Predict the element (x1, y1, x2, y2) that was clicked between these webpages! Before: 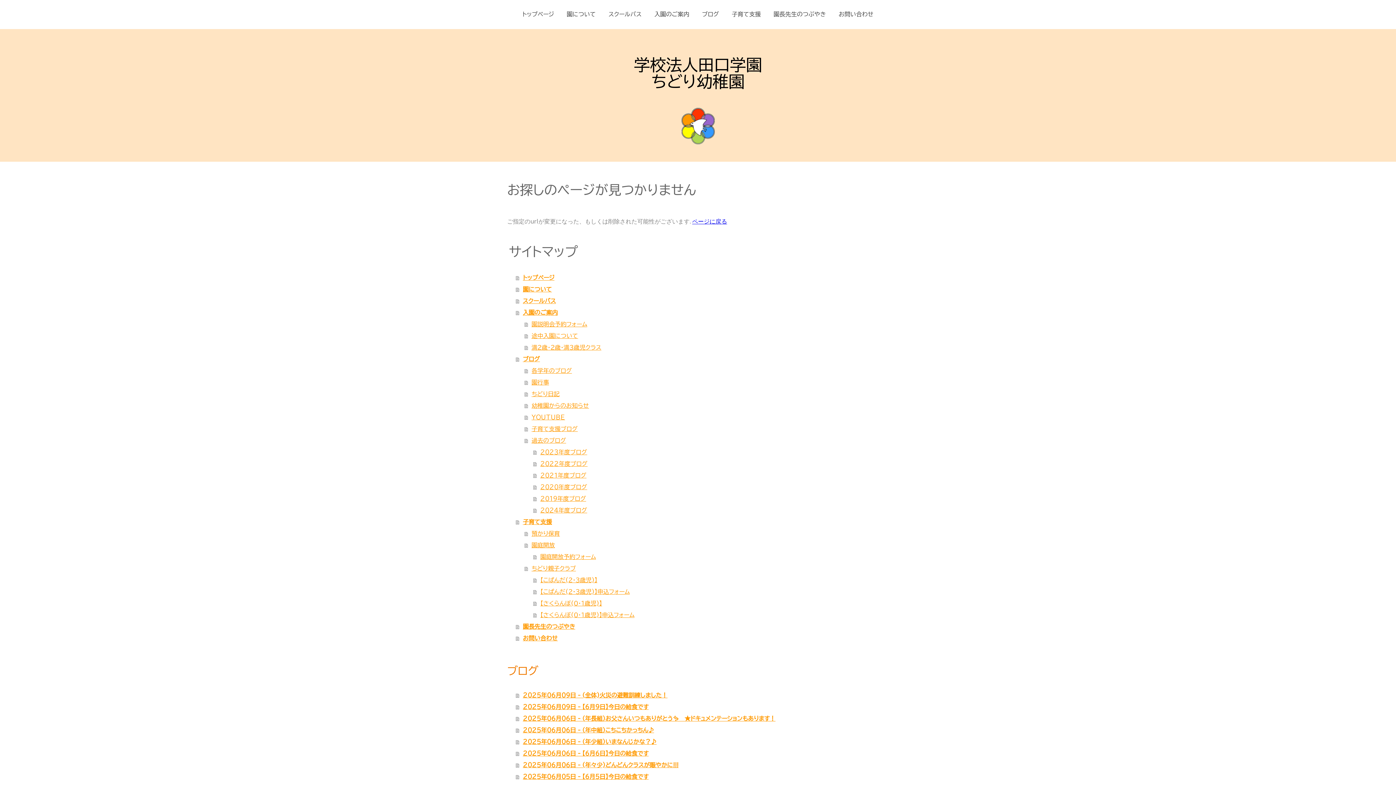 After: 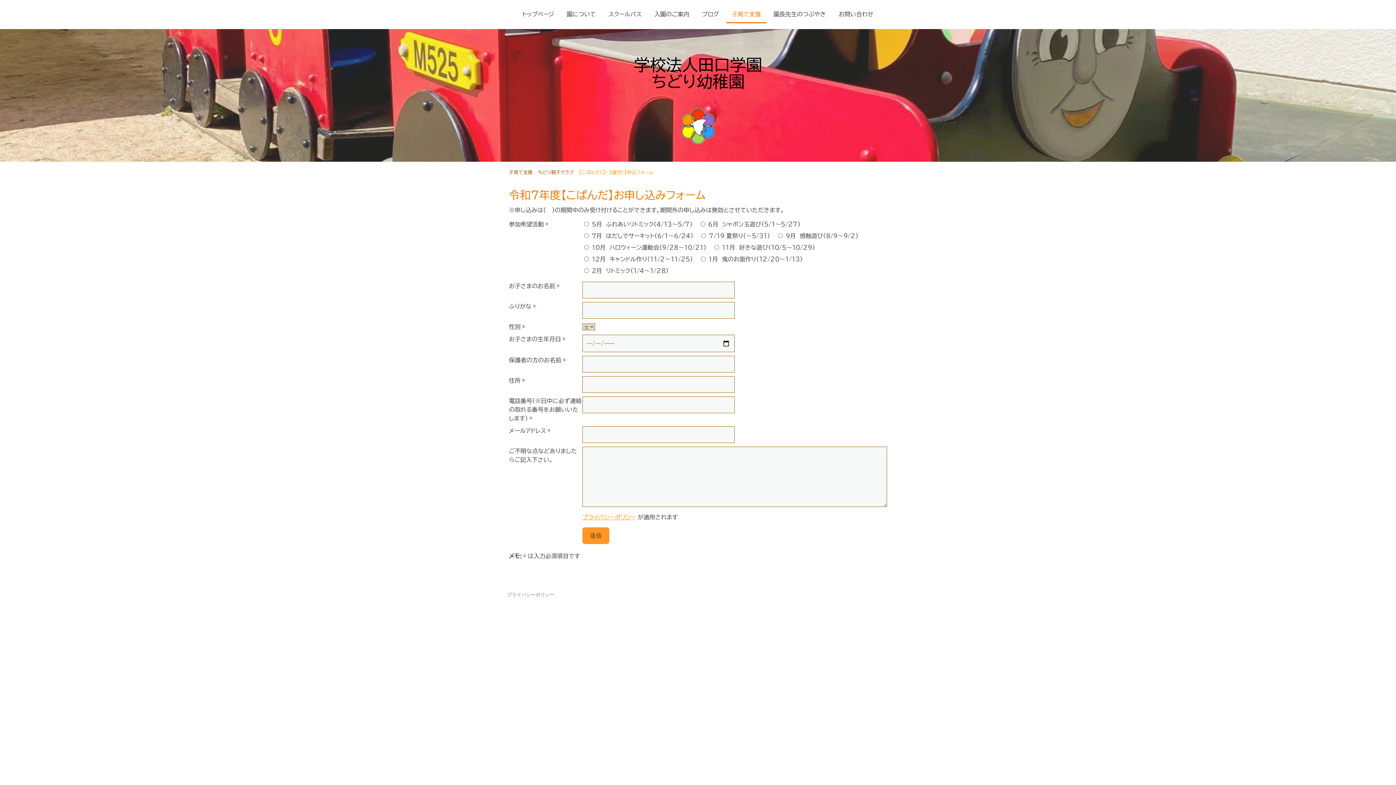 Action: label: 【こぱんだ(２・３歳児)】申込フォーム bbox: (533, 586, 889, 597)